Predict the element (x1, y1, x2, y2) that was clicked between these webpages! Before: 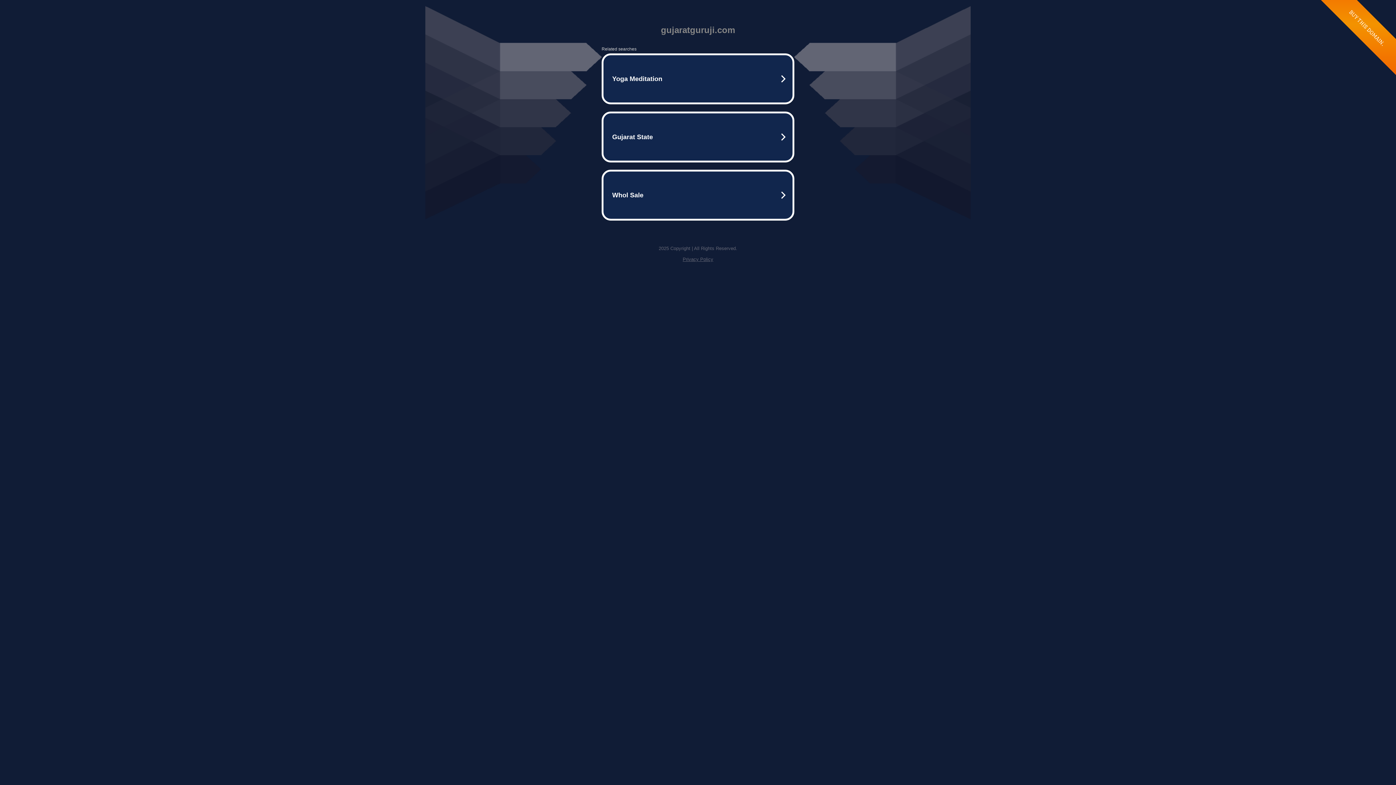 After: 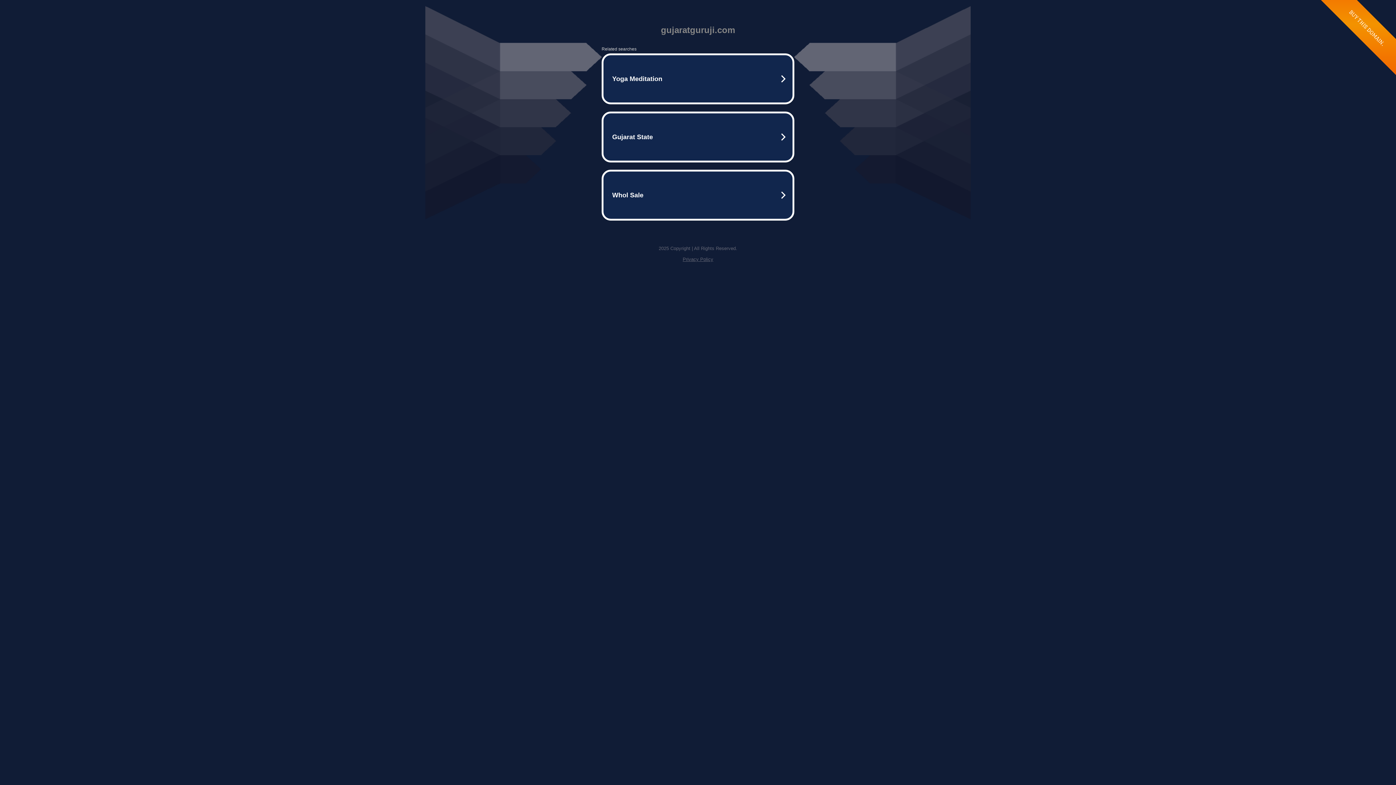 Action: label: Privacy Policy bbox: (682, 256, 713, 262)